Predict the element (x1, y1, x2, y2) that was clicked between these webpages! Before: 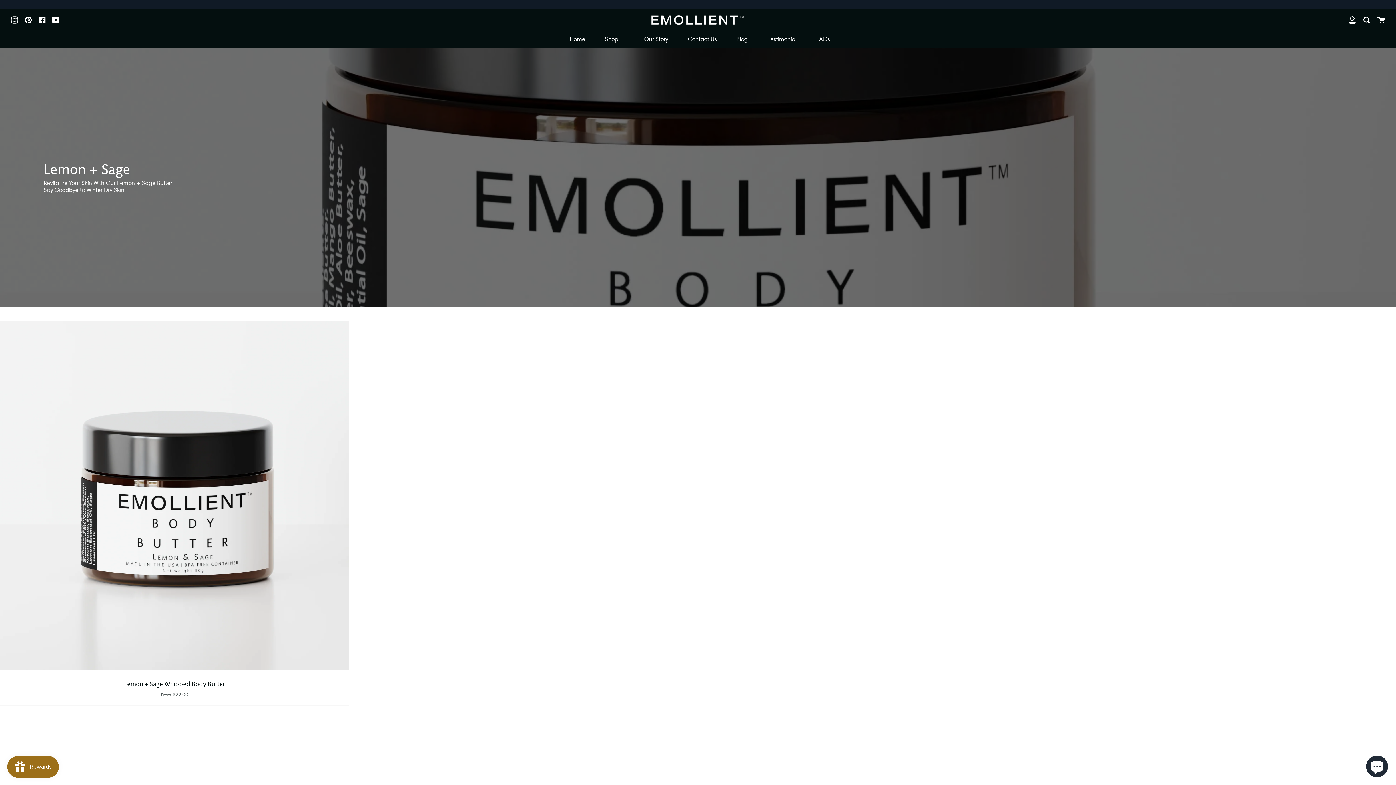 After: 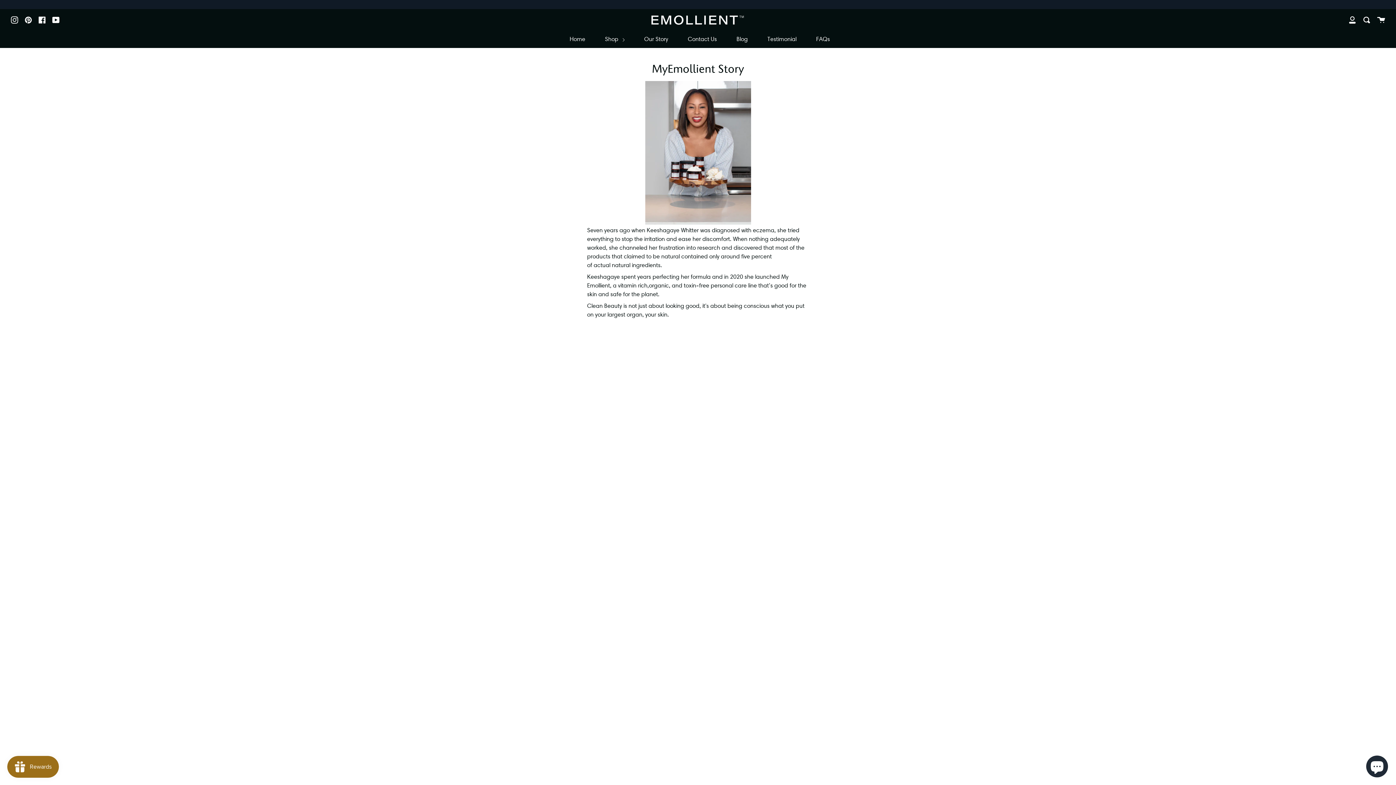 Action: bbox: (642, 30, 670, 47) label: Our Story